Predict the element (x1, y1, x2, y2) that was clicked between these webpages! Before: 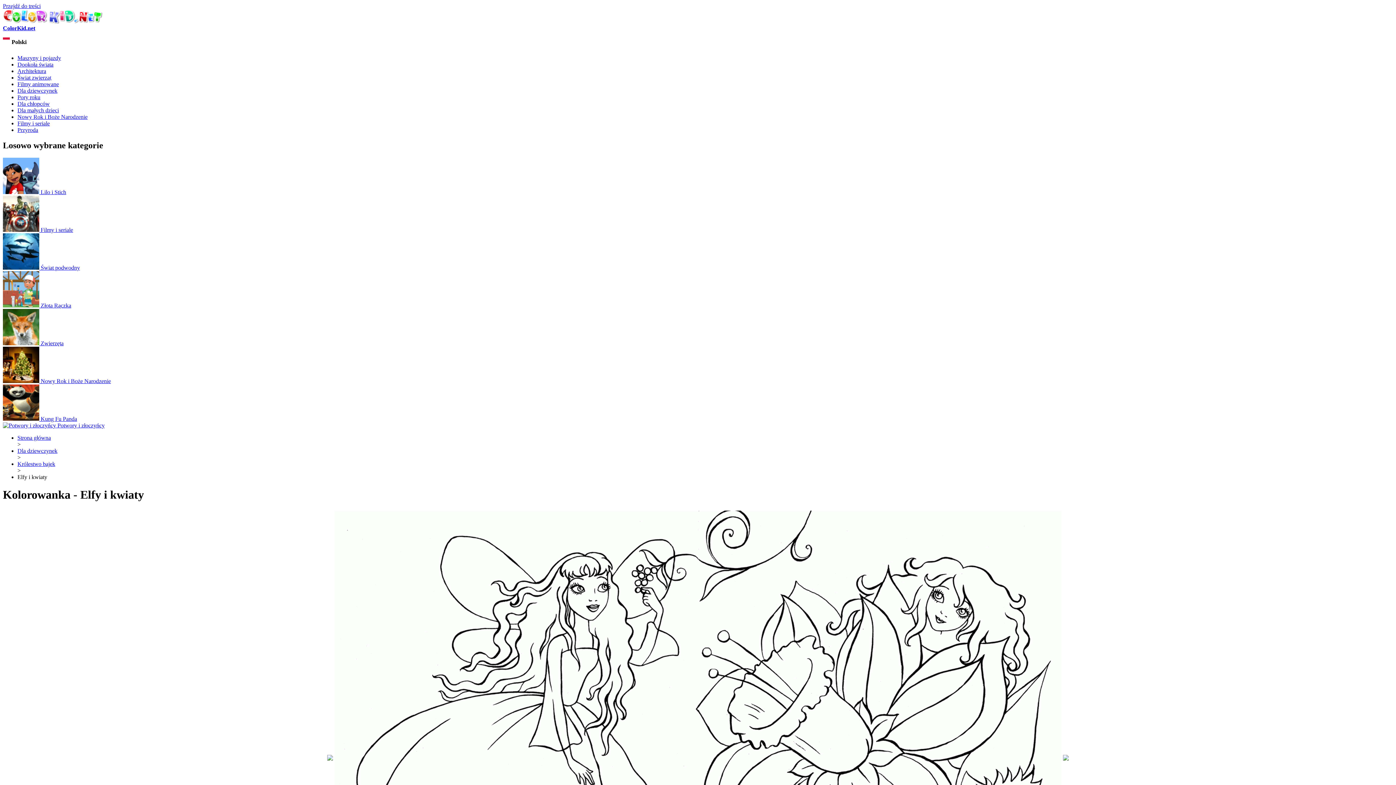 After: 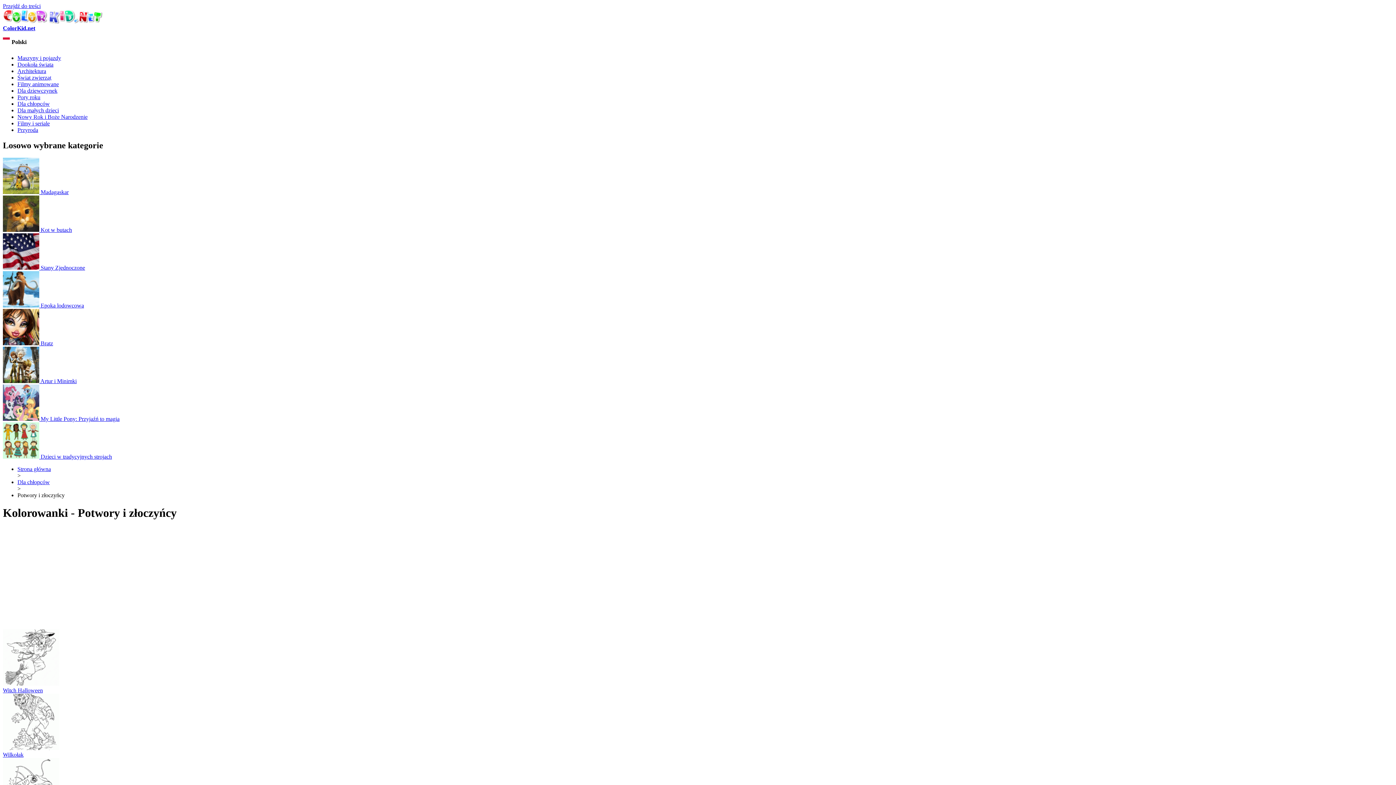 Action: label:  Potwory i złoczyńcy bbox: (2, 422, 104, 428)